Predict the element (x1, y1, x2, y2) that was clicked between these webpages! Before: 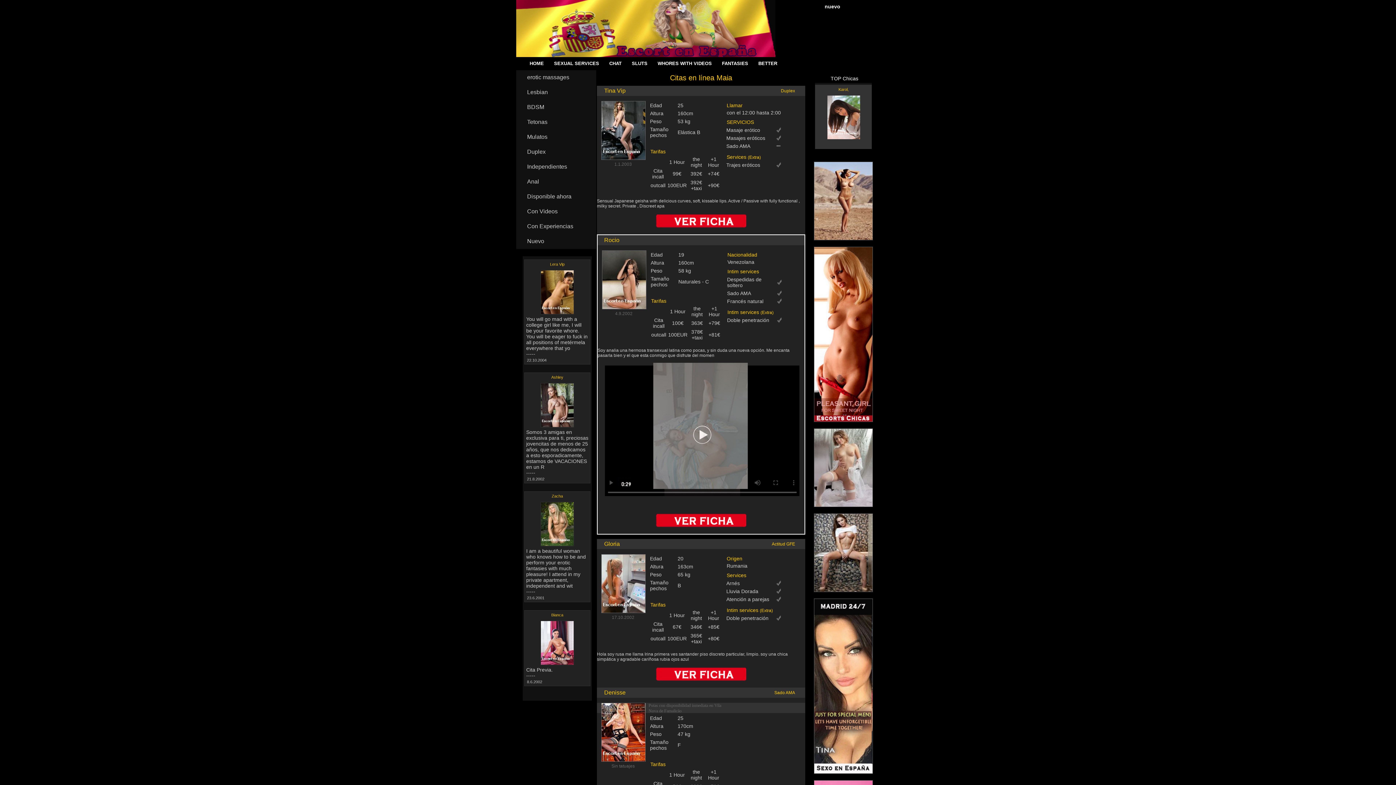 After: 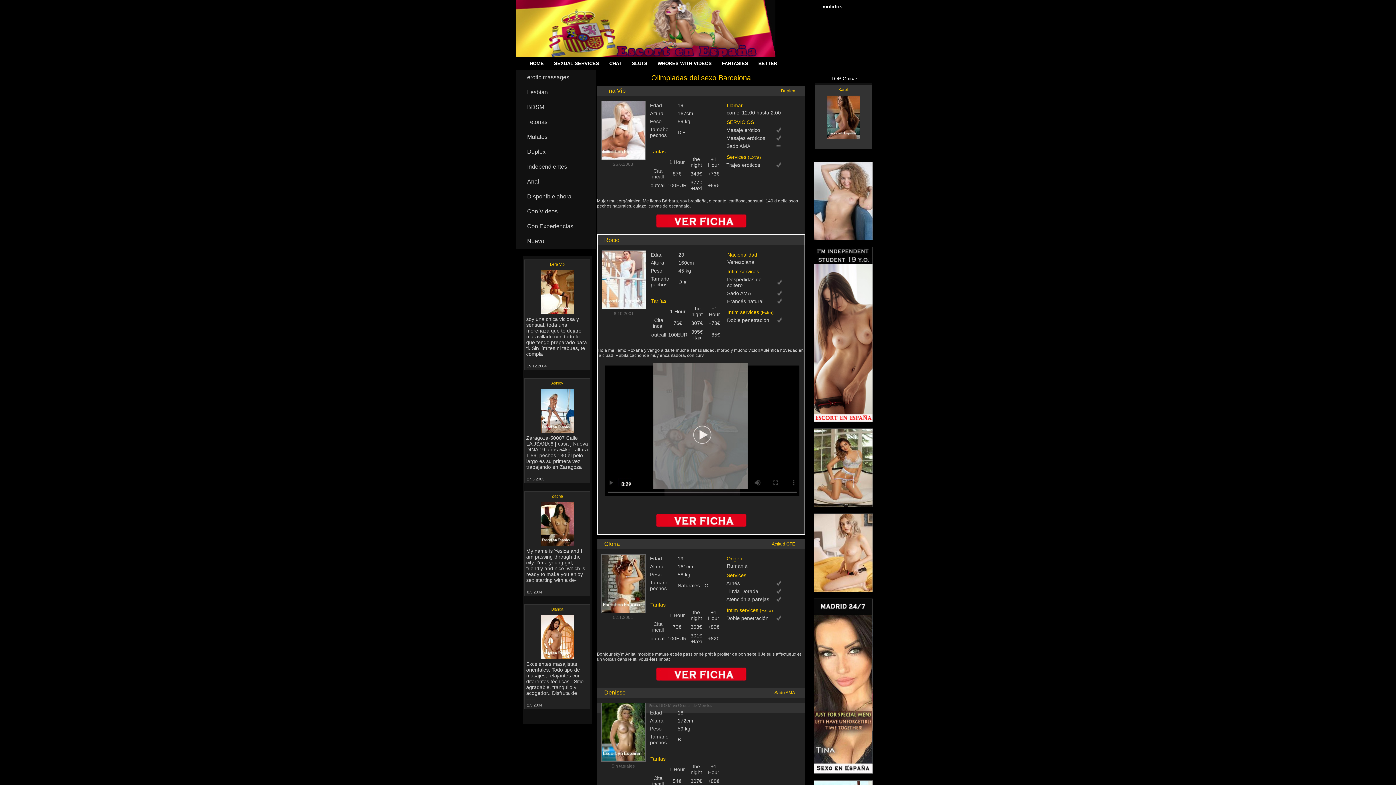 Action: bbox: (601, 156, 645, 161)